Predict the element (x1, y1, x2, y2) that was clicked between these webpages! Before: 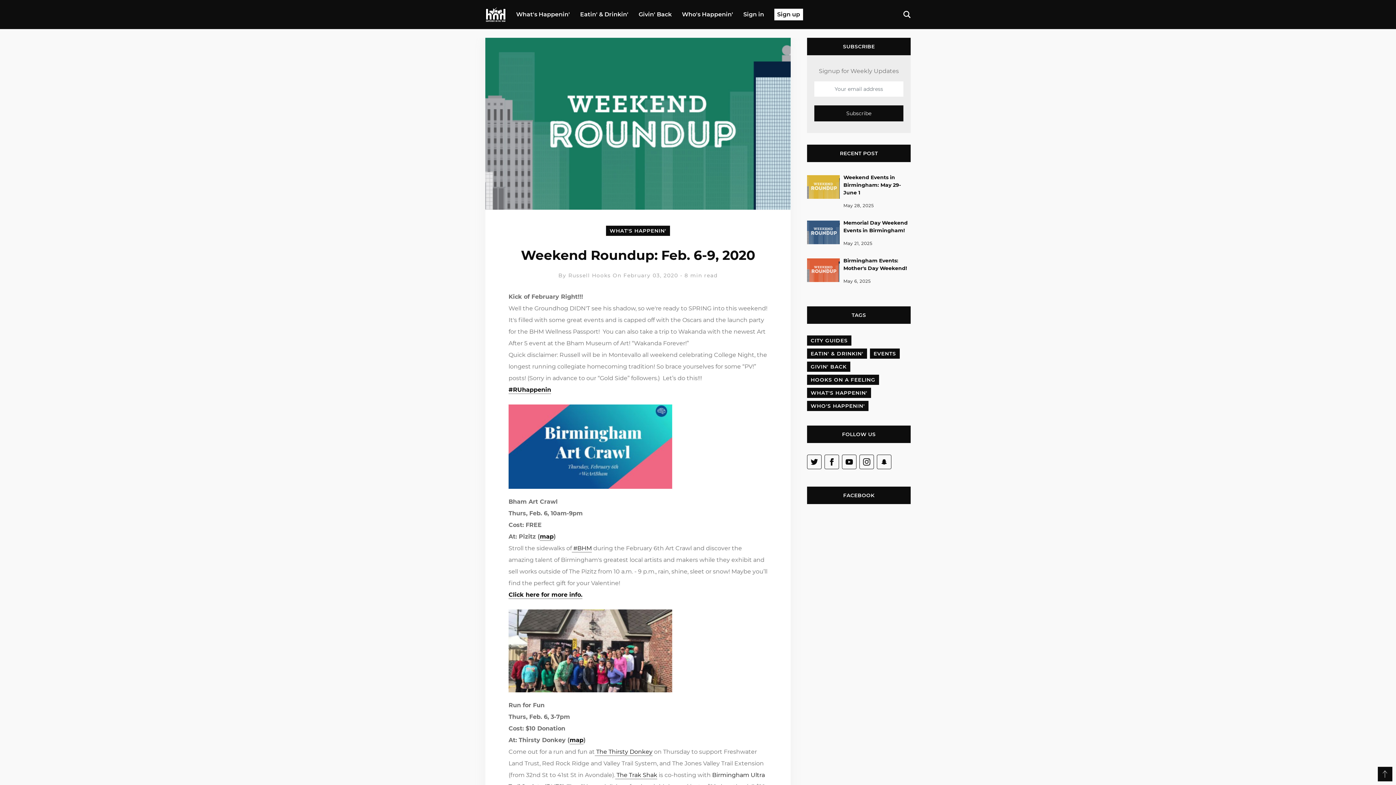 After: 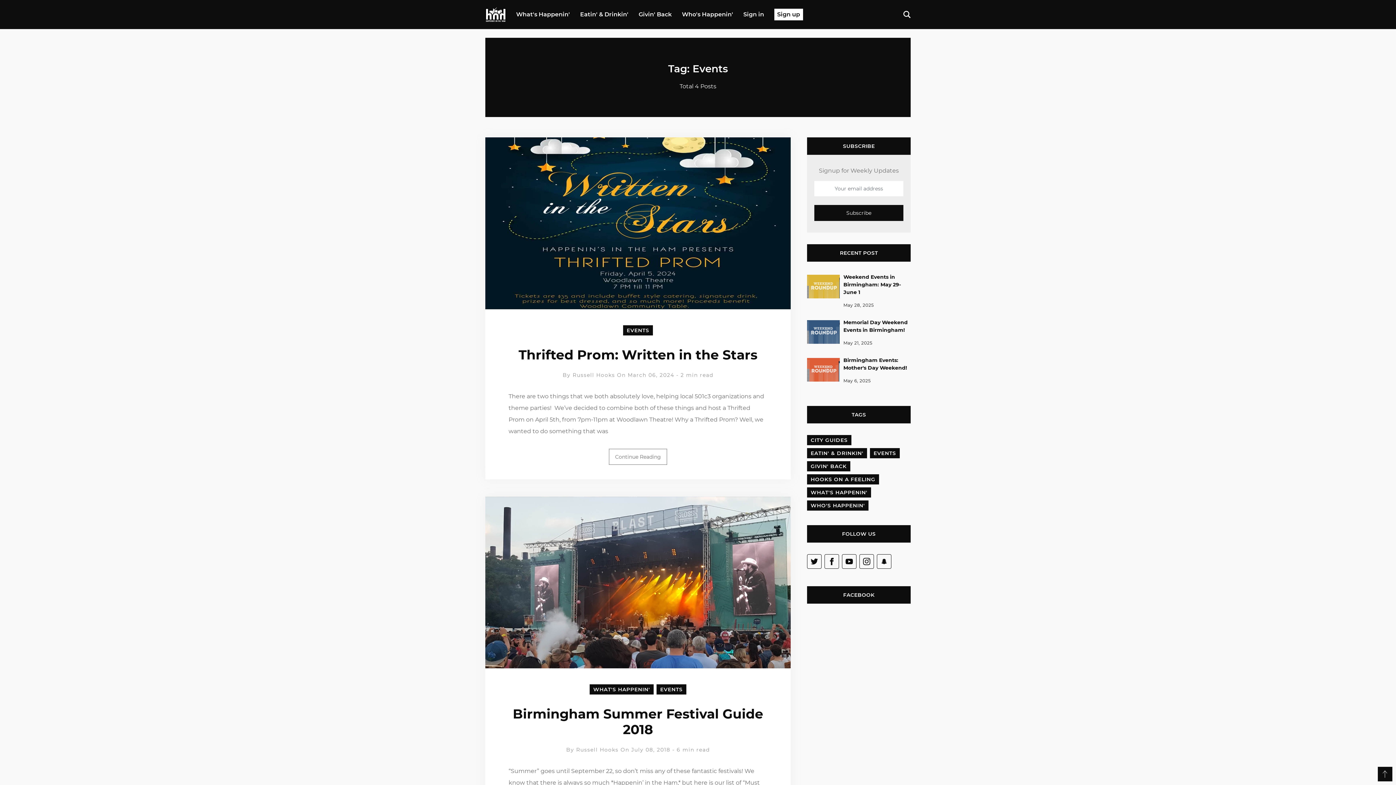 Action: label: EVENTS bbox: (870, 348, 900, 358)